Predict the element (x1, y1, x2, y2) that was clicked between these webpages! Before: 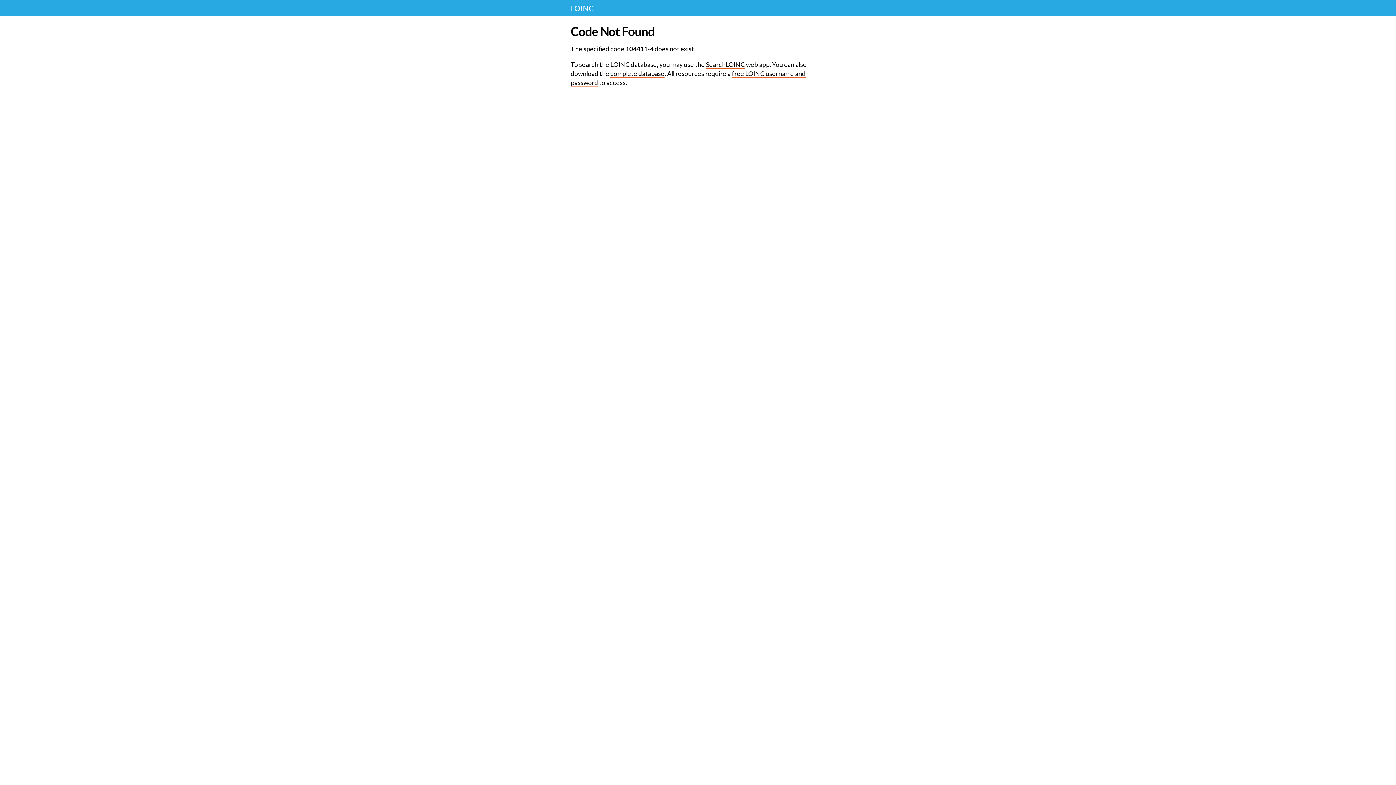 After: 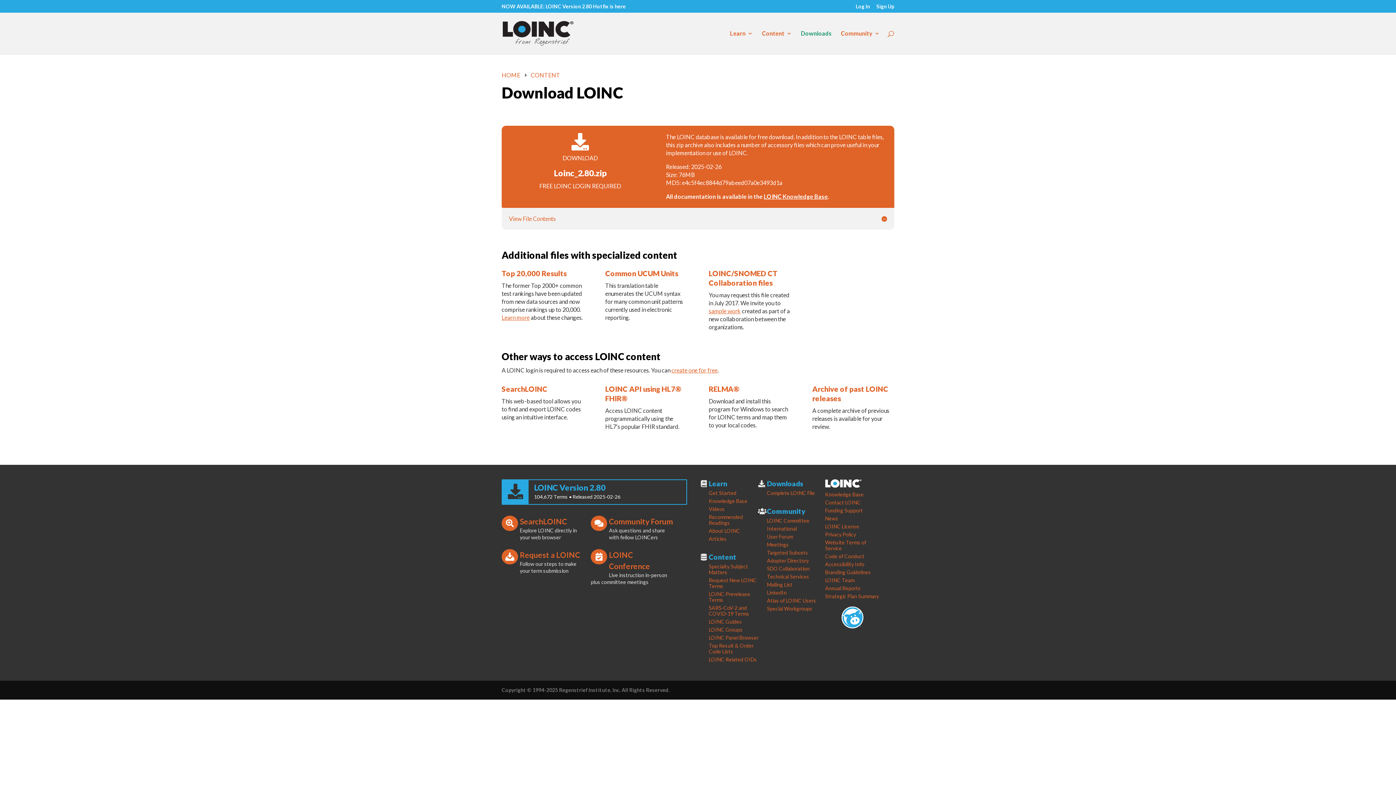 Action: bbox: (610, 69, 664, 78) label: complete database